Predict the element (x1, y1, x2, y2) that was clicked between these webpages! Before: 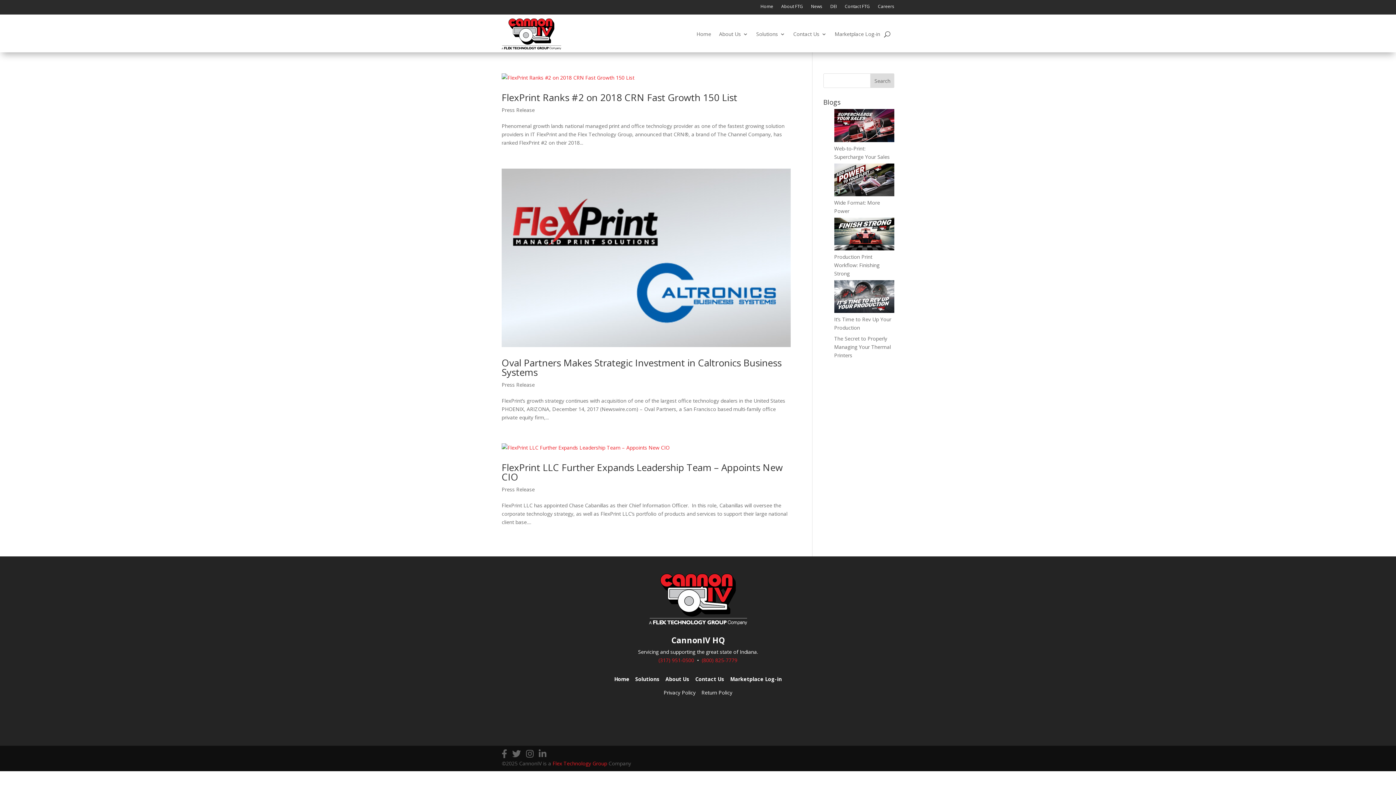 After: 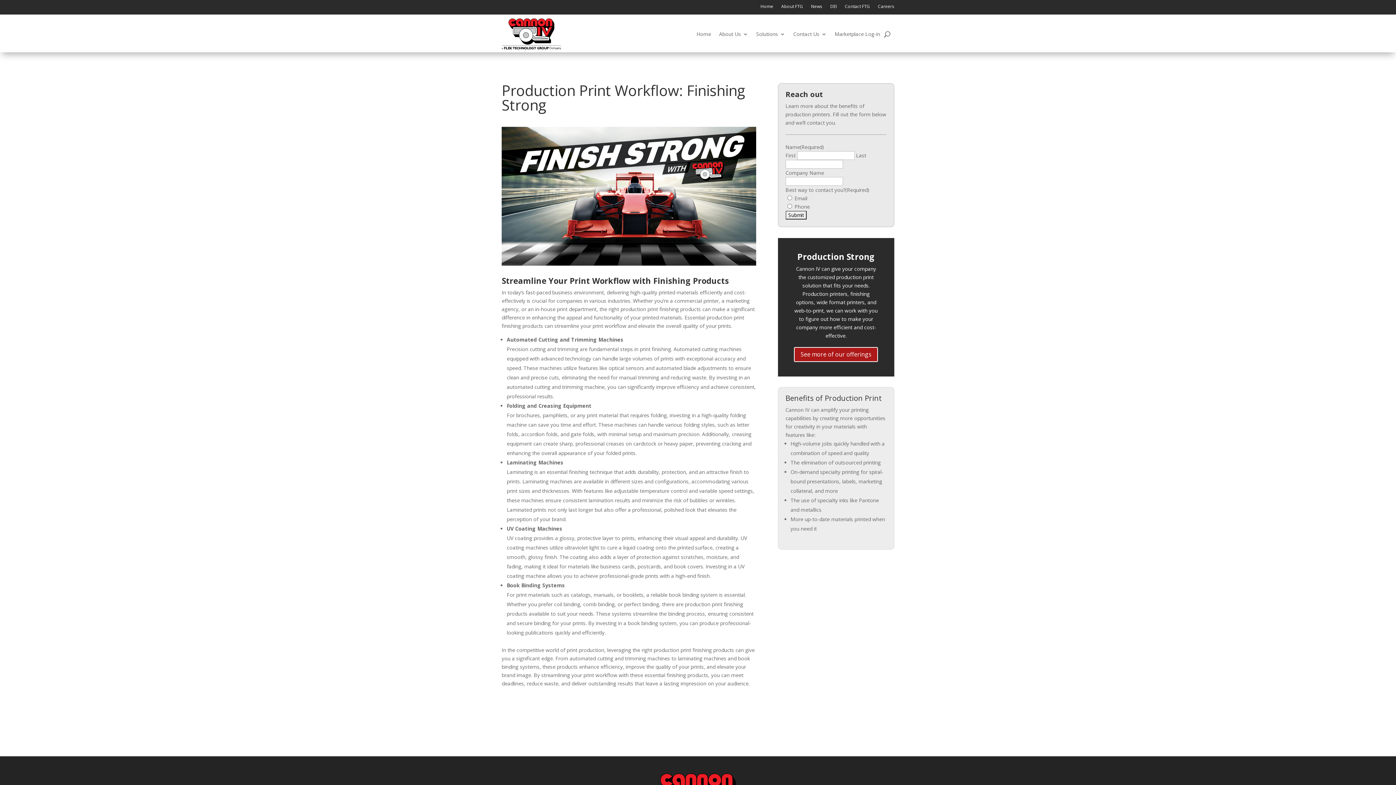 Action: bbox: (834, 253, 879, 277) label: Production Print Workflow: Finishing Strong